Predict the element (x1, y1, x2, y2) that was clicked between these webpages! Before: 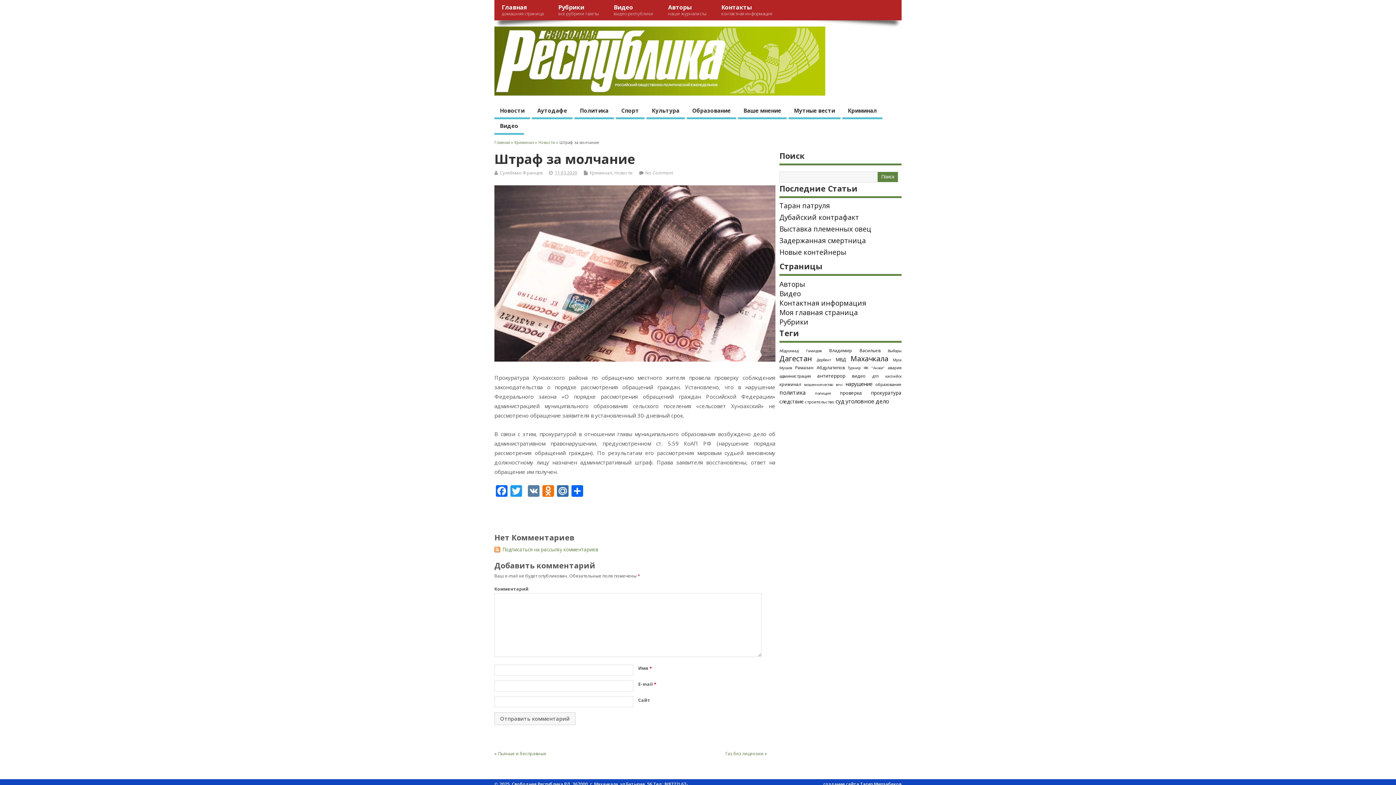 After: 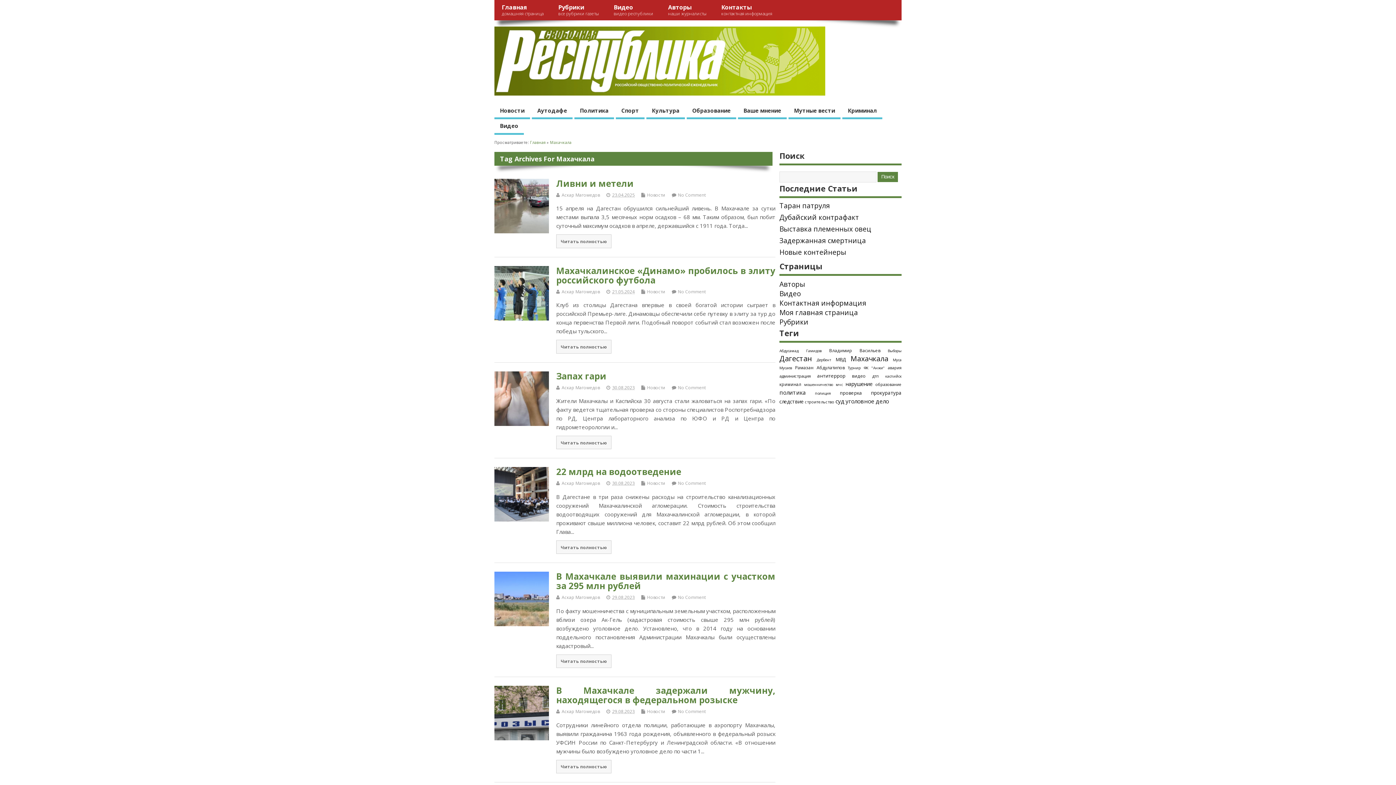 Action: bbox: (850, 353, 888, 363) label: Махачкала